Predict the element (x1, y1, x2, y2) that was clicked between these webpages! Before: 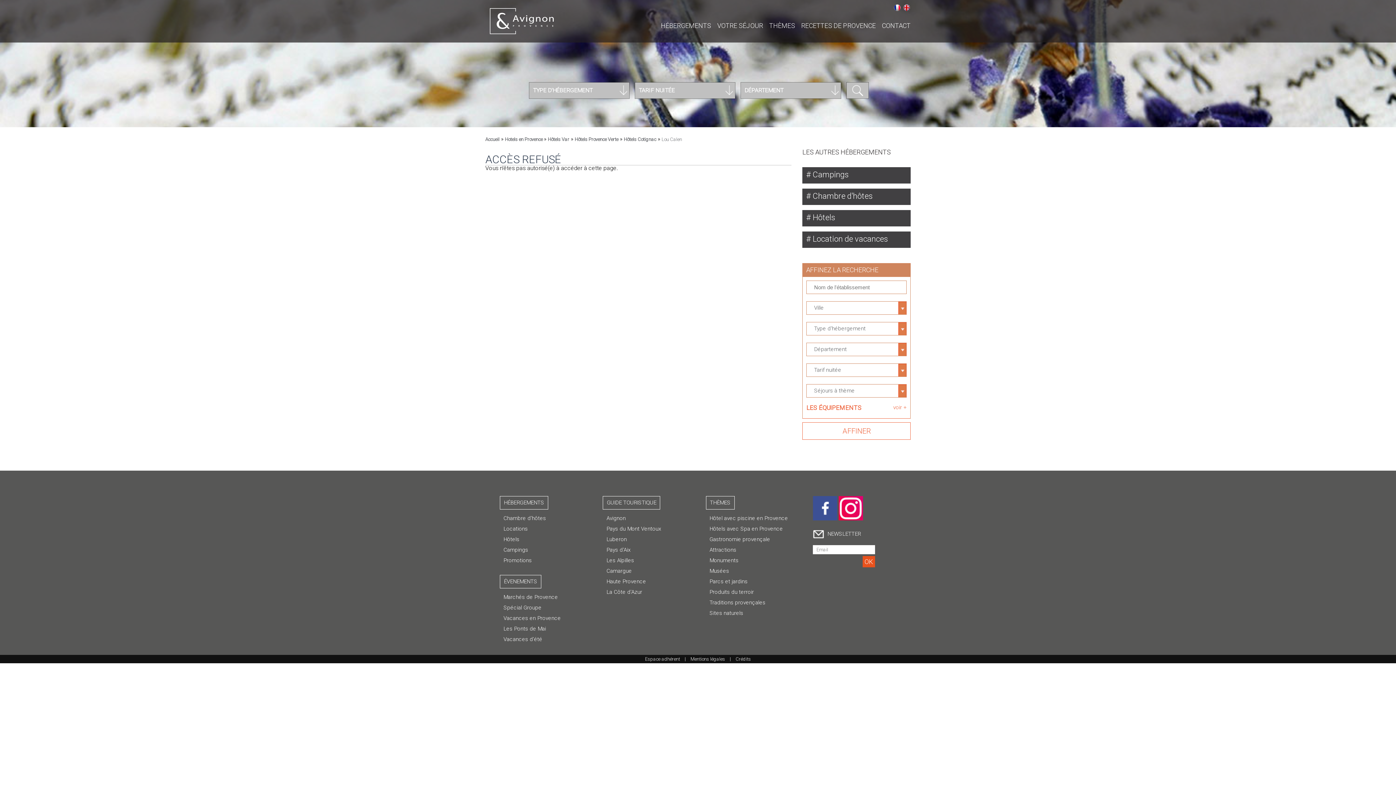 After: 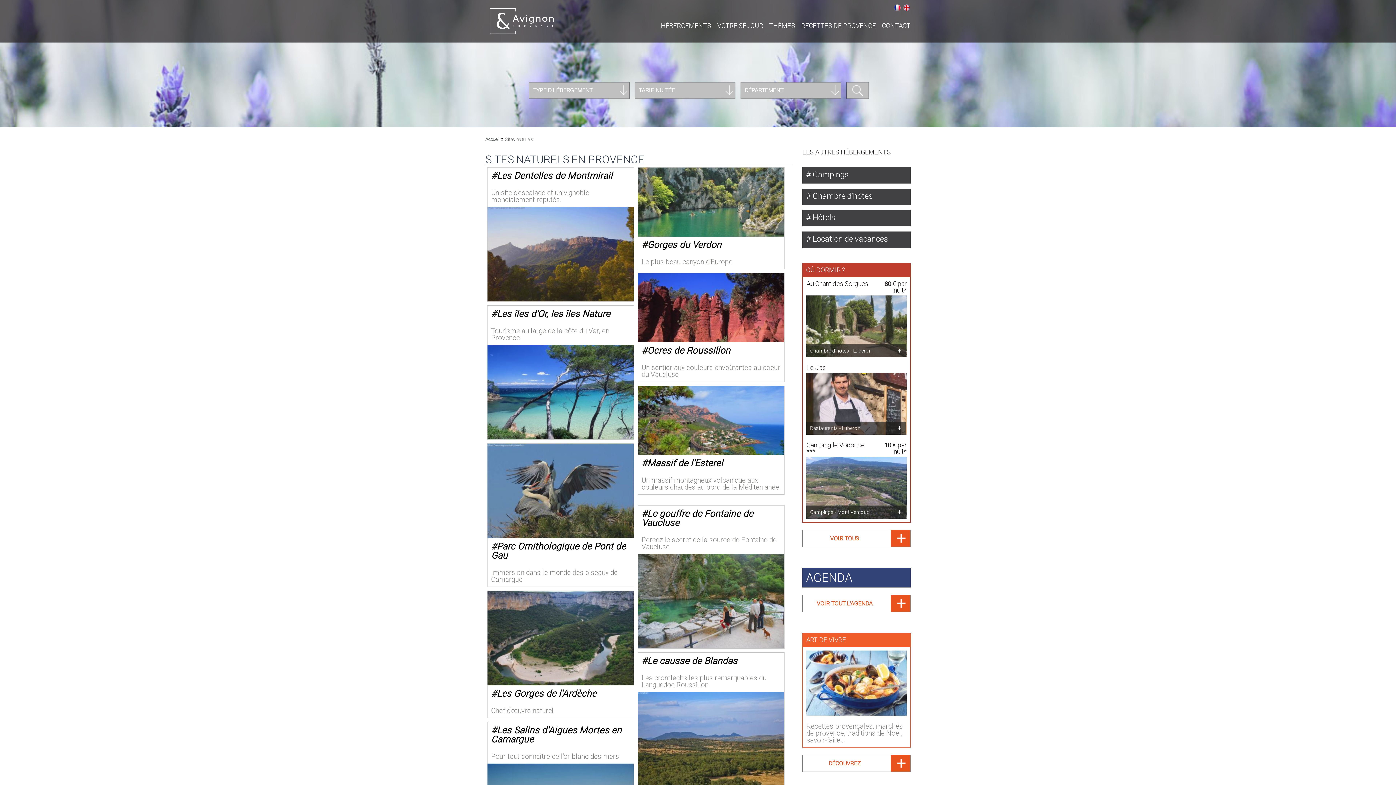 Action: label: Sites naturels bbox: (709, 610, 743, 616)